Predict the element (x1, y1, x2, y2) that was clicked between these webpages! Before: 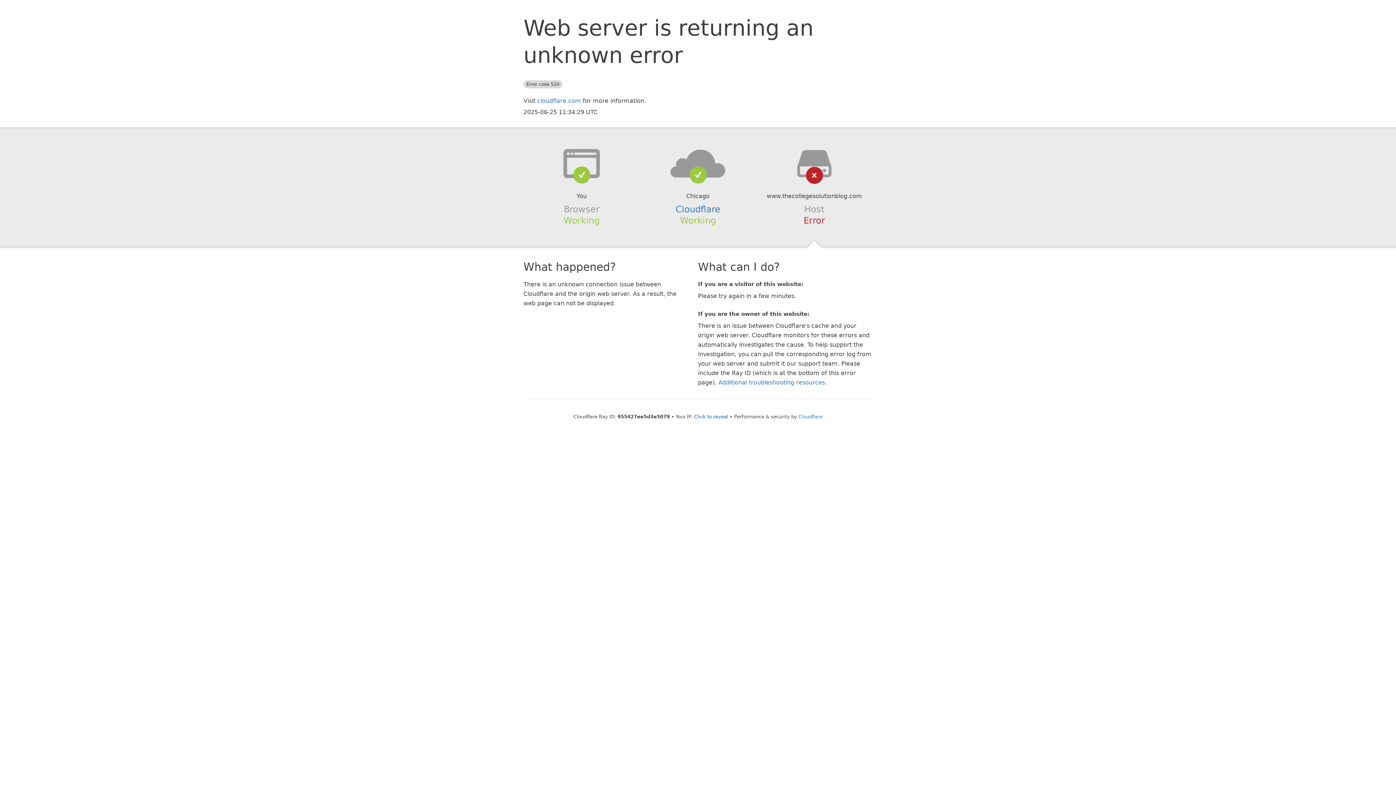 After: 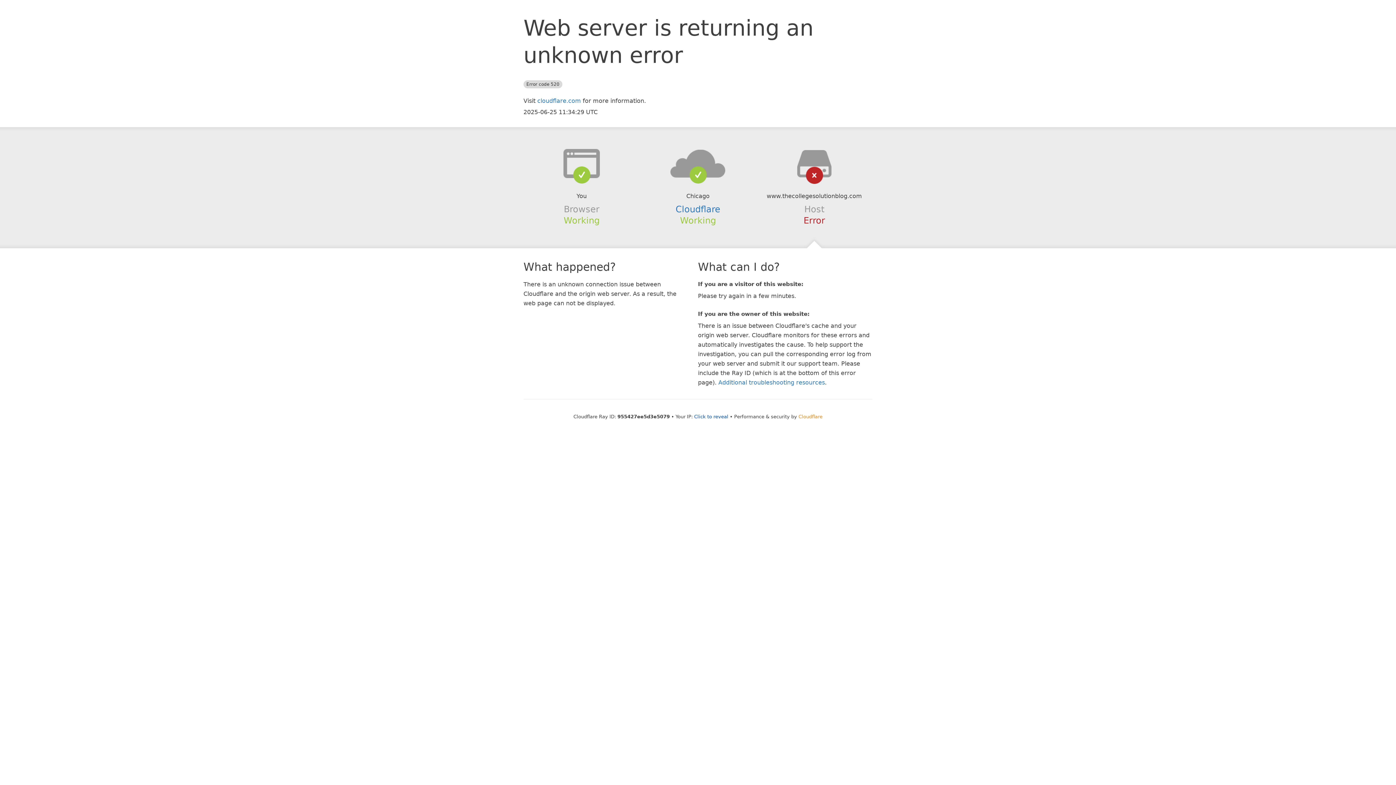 Action: label: Cloudflare bbox: (798, 414, 822, 419)